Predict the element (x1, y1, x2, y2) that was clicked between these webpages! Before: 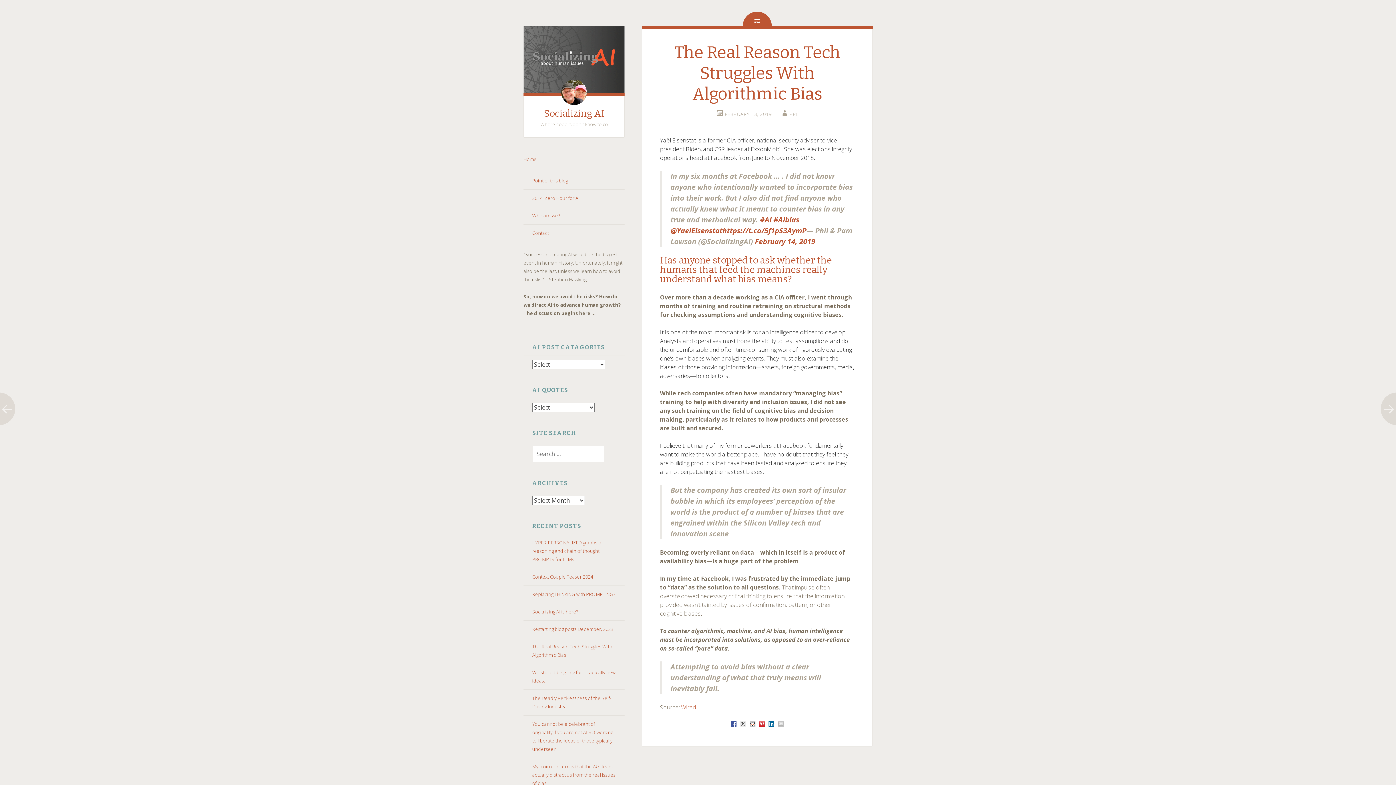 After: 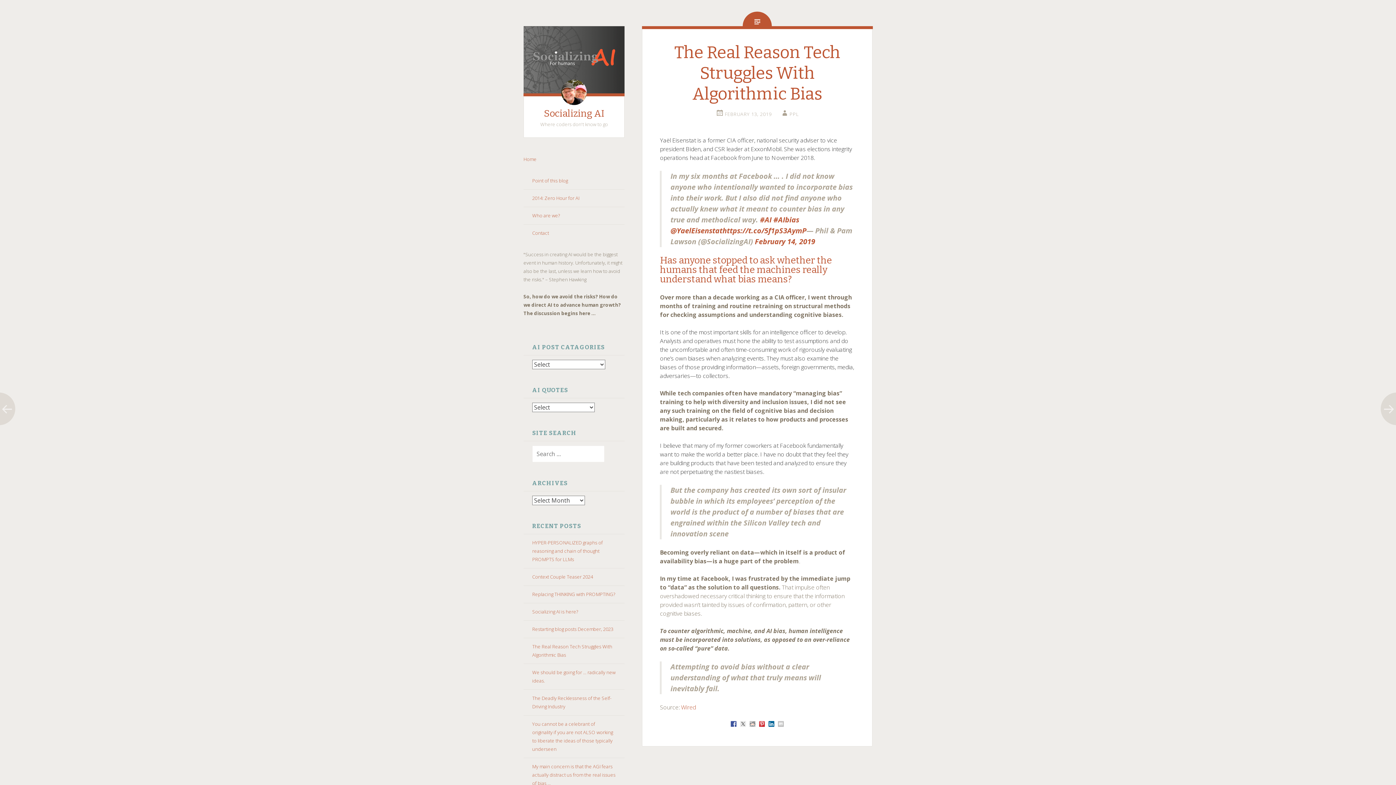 Action: bbox: (749, 721, 755, 727)